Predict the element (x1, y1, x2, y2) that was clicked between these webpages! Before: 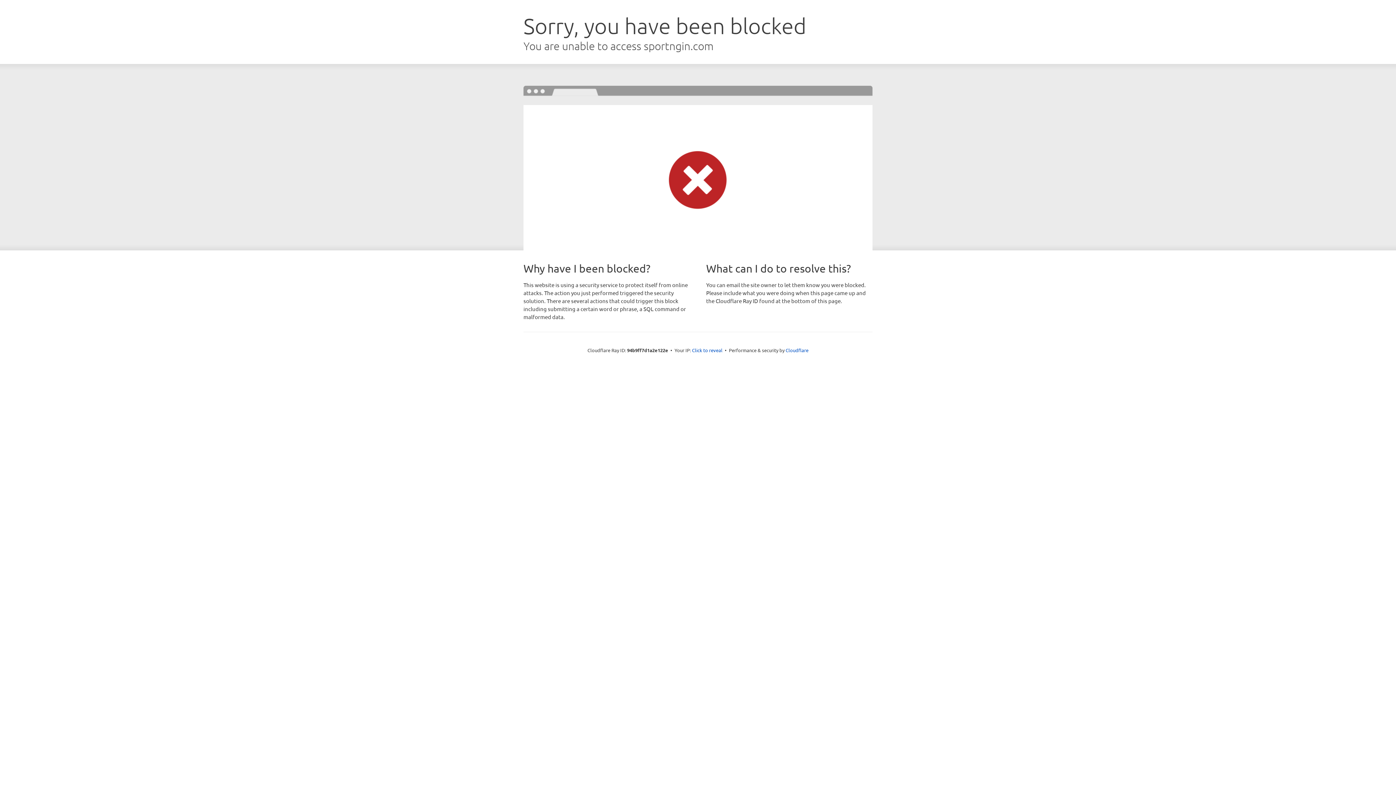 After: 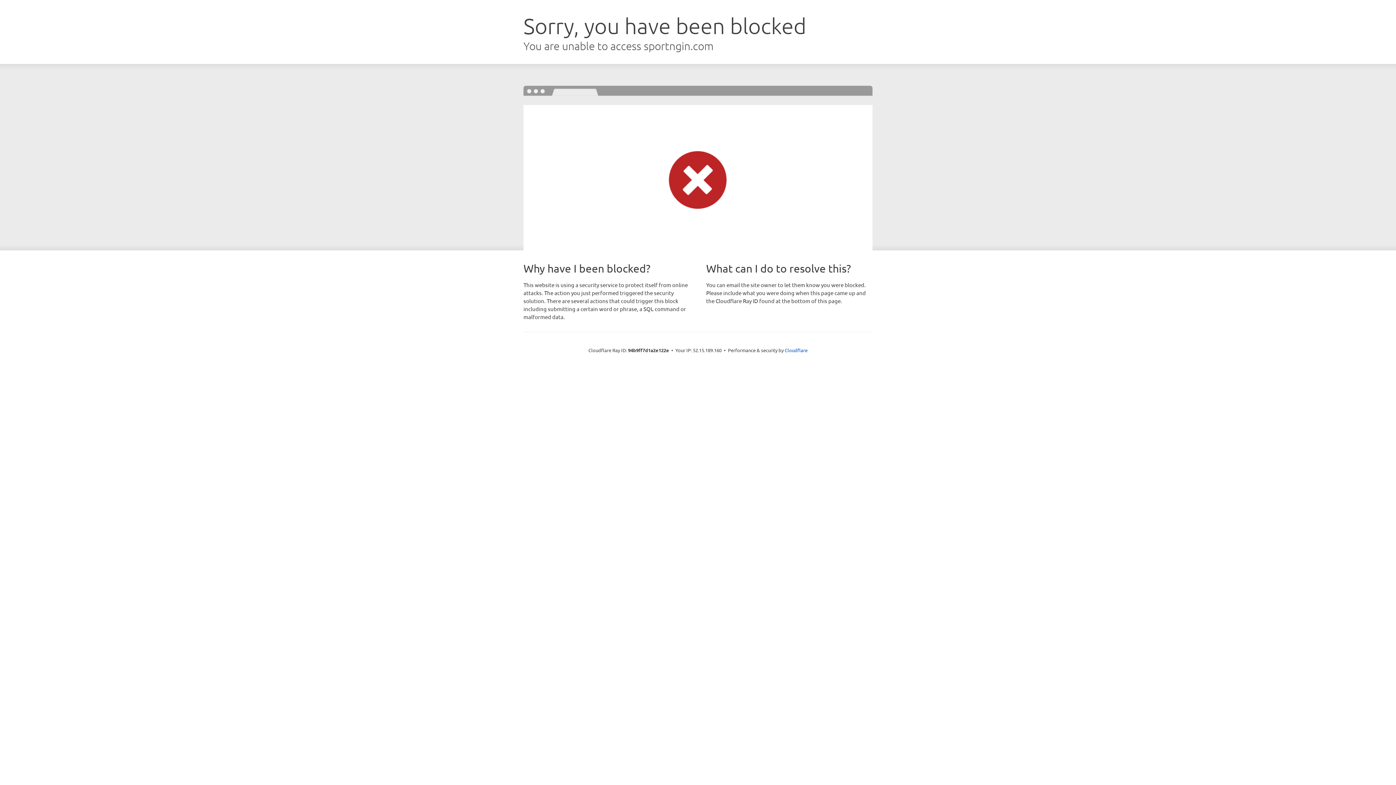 Action: label: Click to reveal bbox: (692, 346, 722, 353)